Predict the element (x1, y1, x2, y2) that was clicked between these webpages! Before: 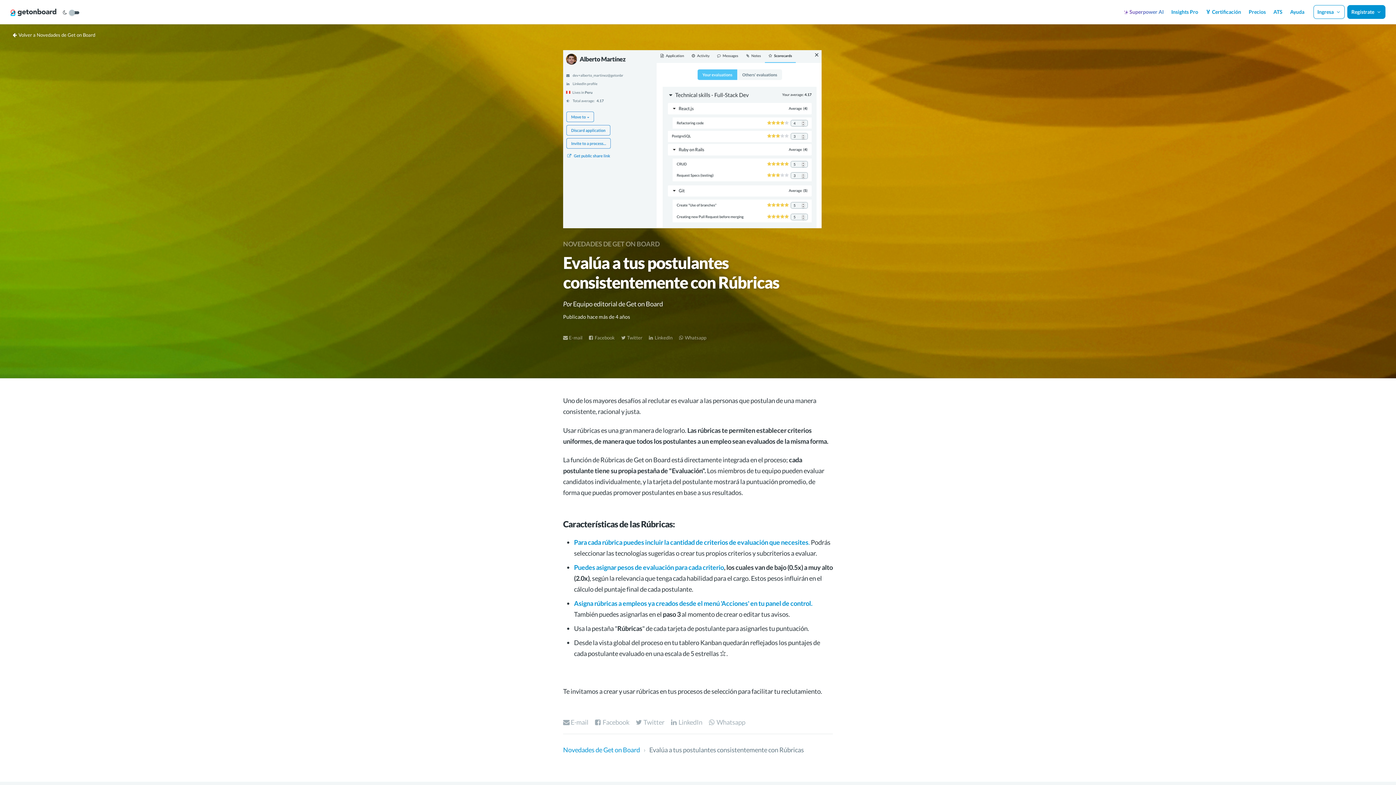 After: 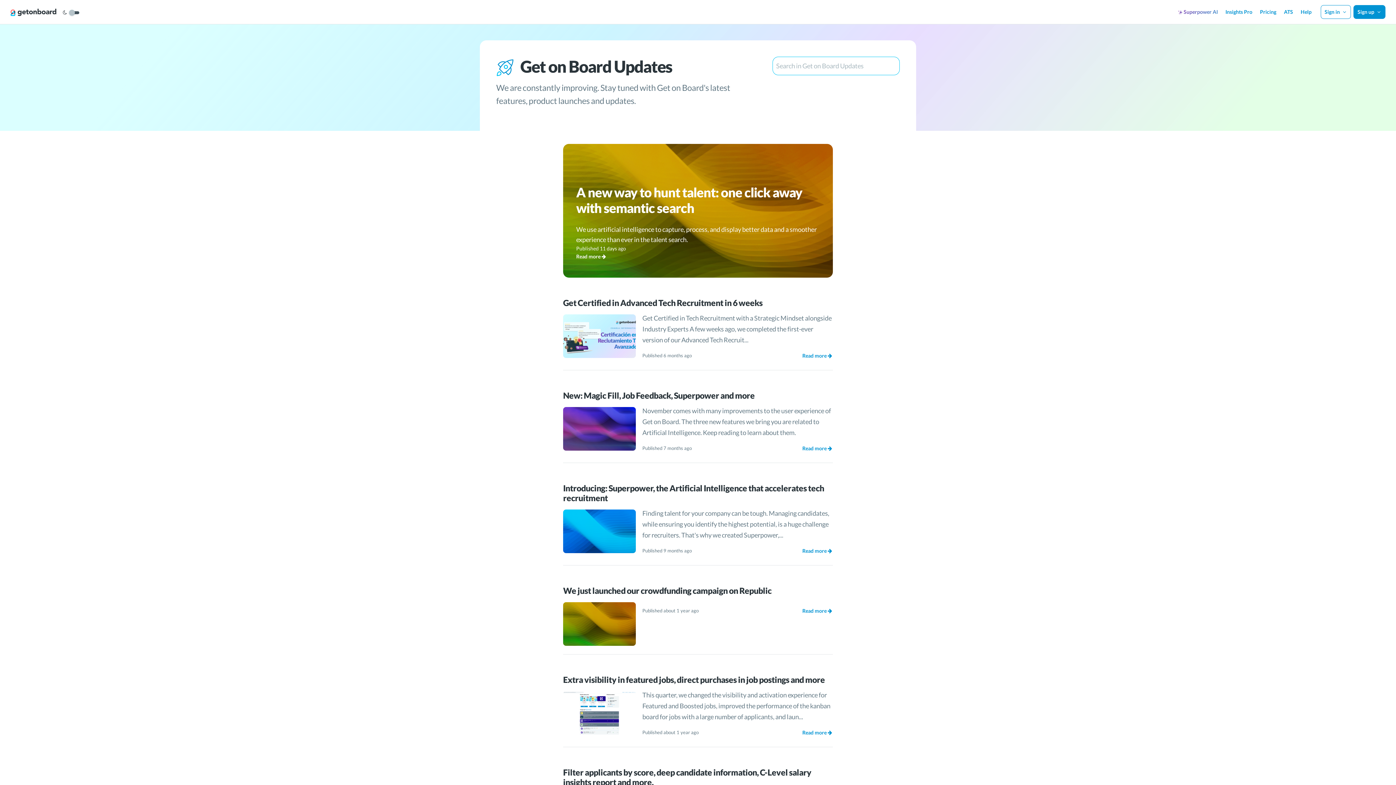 Action: label: Novedades de Get on Board  bbox: (563, 746, 641, 754)